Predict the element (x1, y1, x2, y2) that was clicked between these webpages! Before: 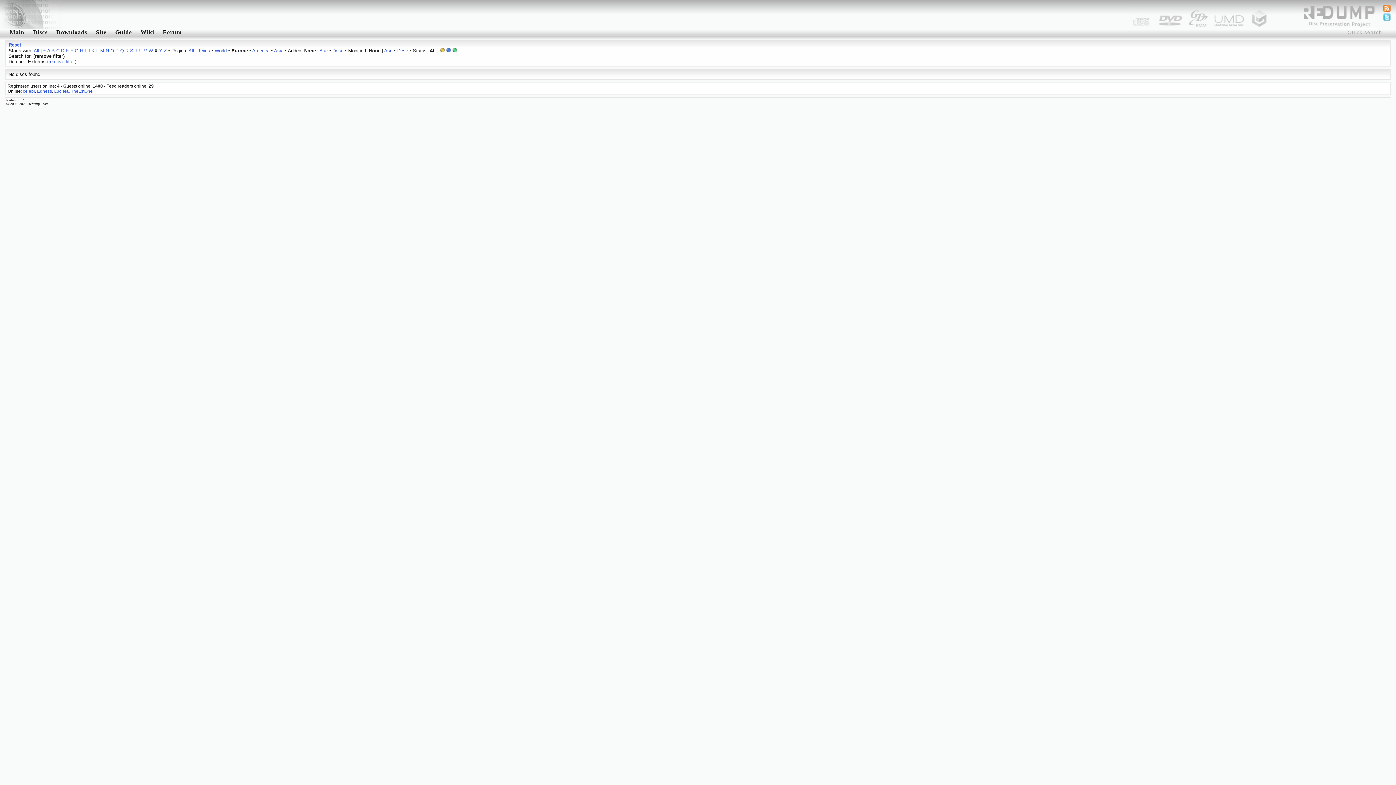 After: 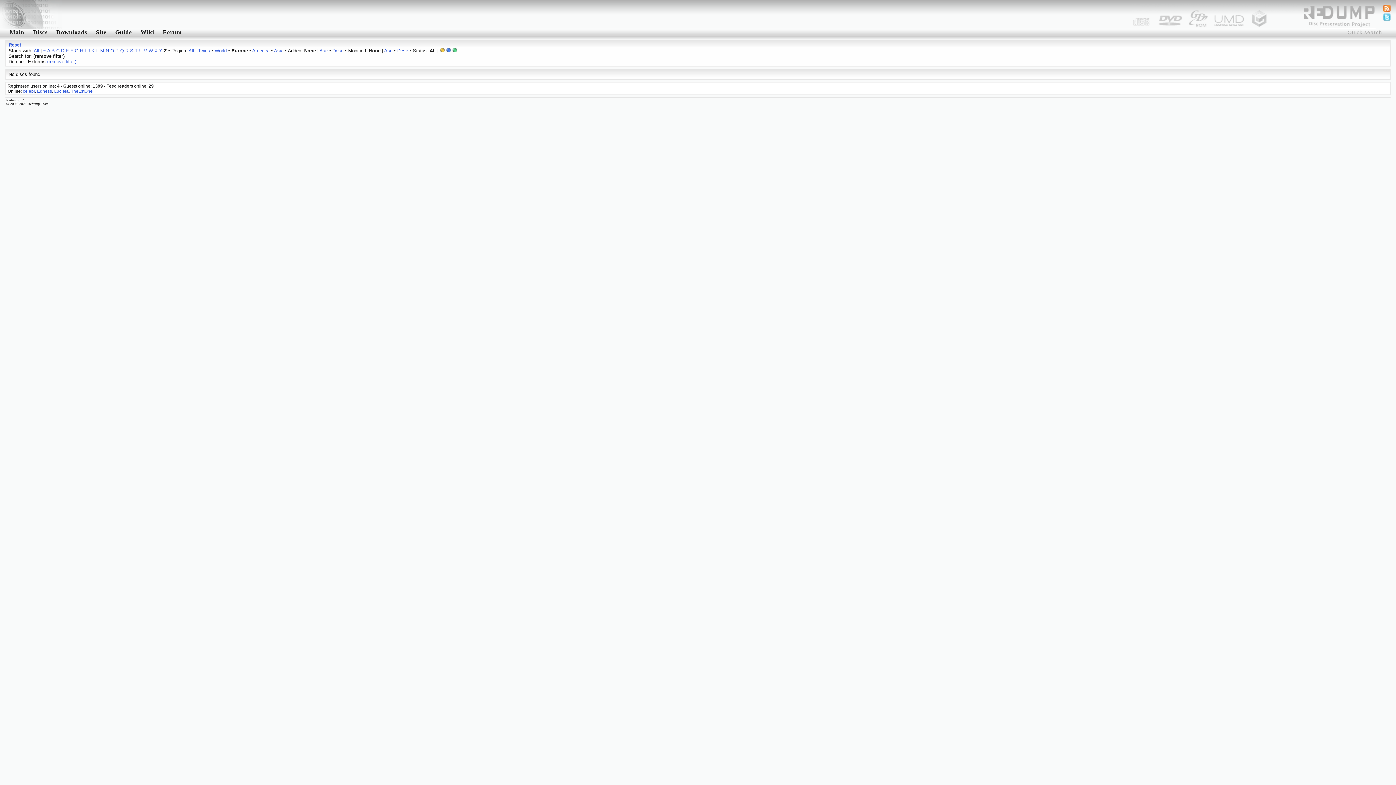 Action: bbox: (163, 48, 166, 53) label: Z